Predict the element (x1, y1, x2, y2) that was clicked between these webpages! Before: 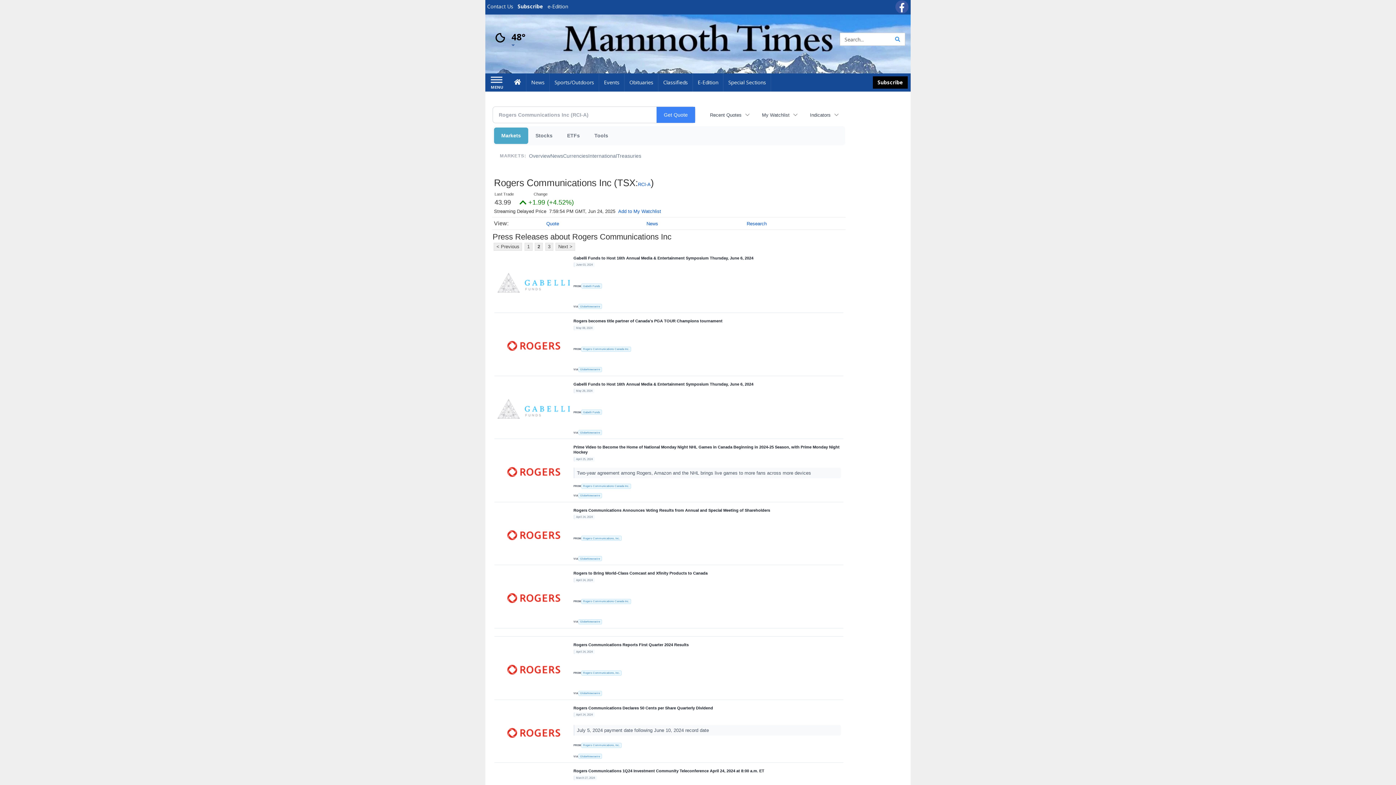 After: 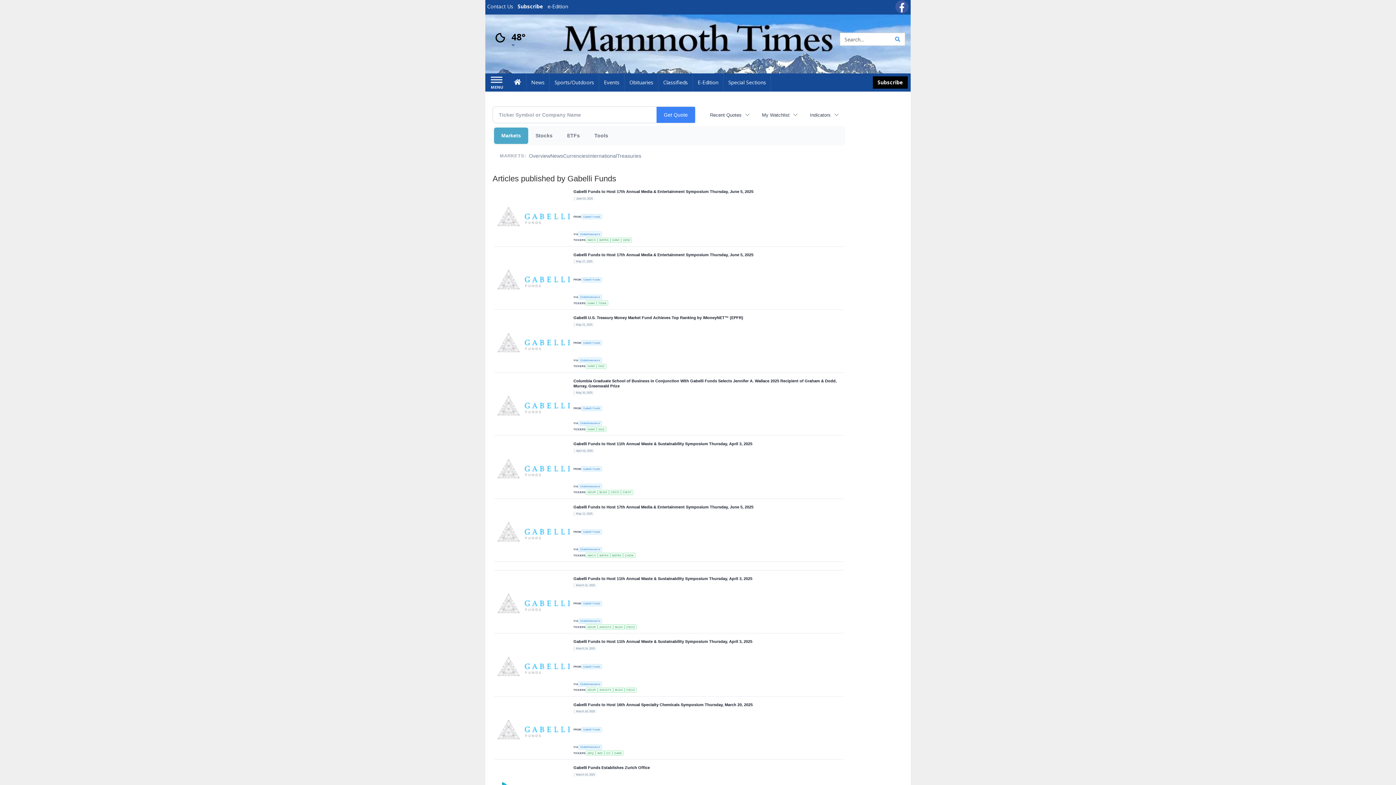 Action: bbox: (581, 409, 602, 414) label: Gabelli Funds